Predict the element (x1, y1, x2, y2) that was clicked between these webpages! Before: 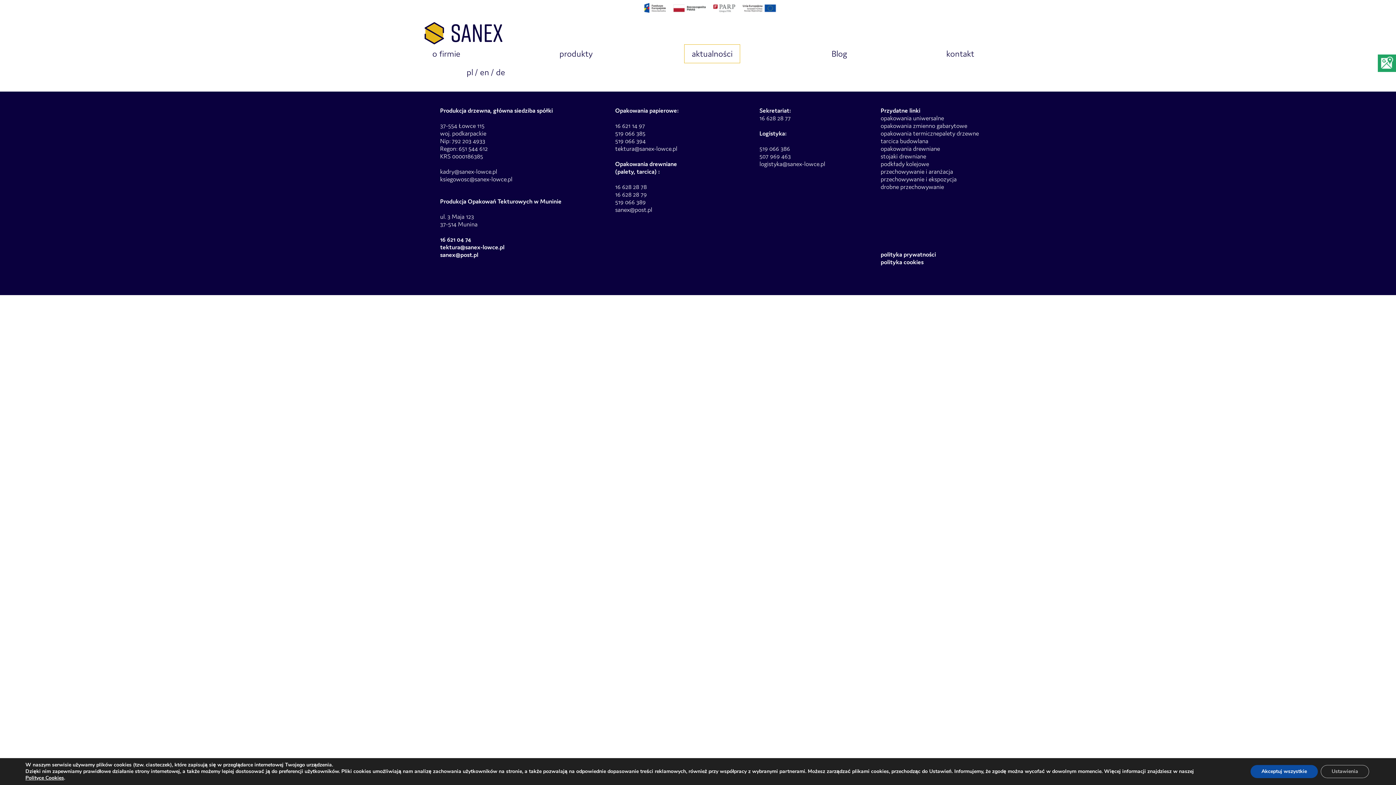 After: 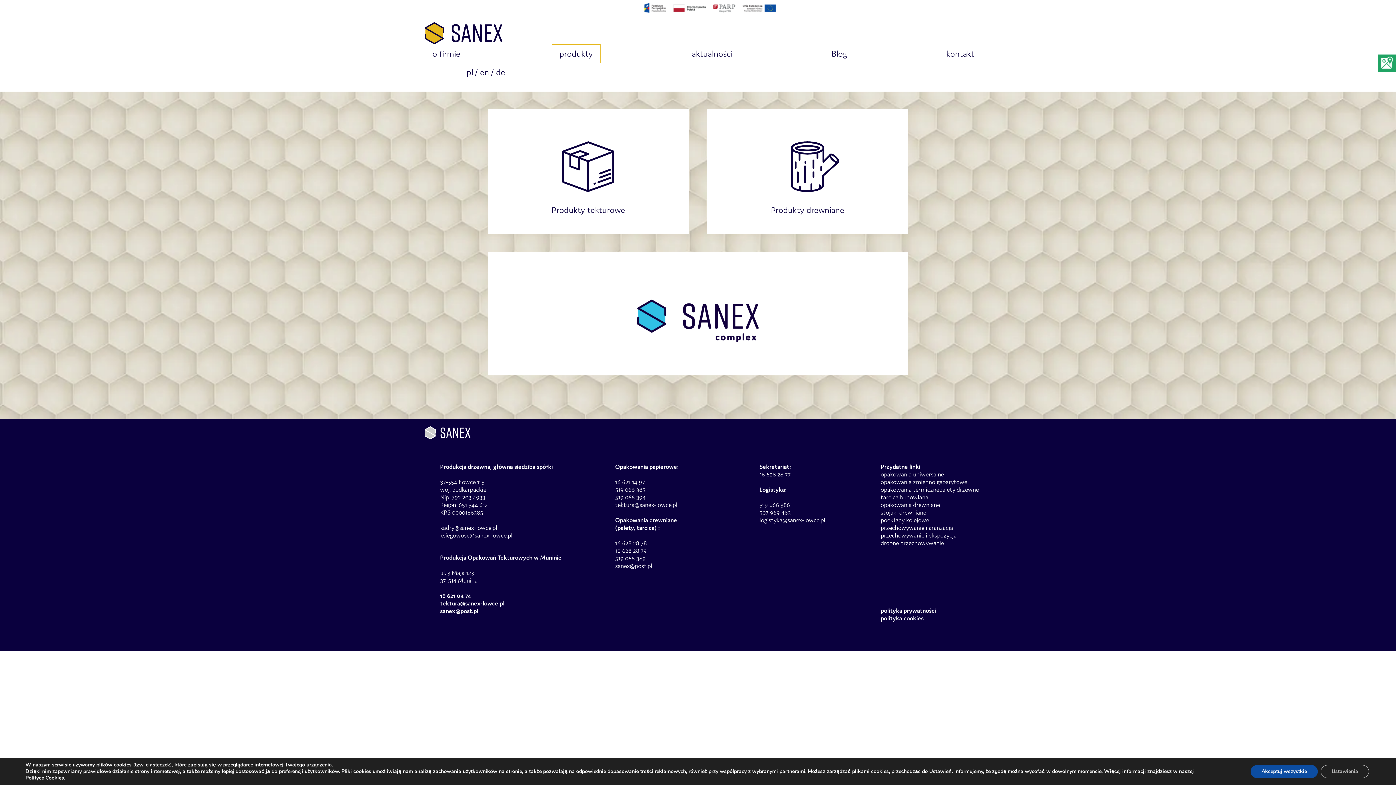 Action: label: produkty bbox: (551, 44, 600, 63)